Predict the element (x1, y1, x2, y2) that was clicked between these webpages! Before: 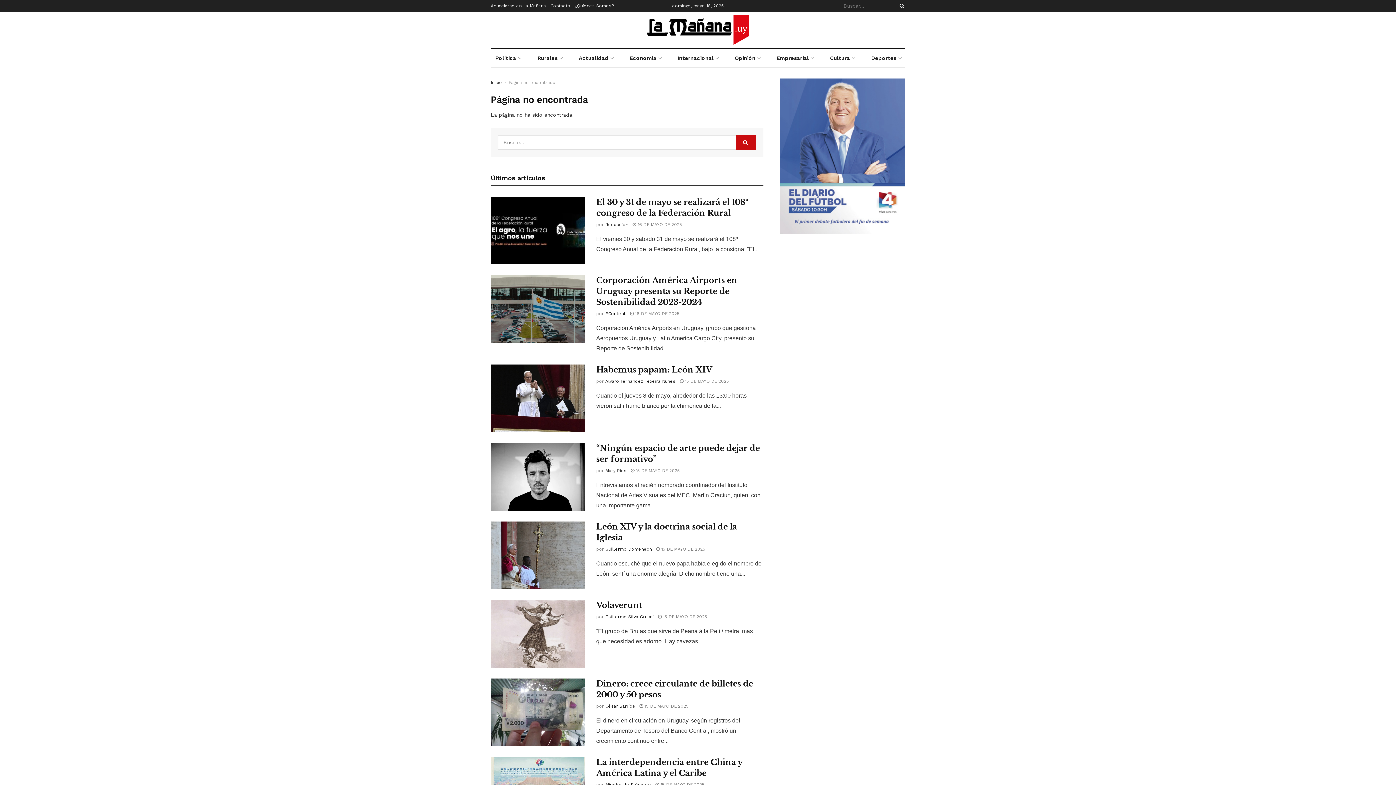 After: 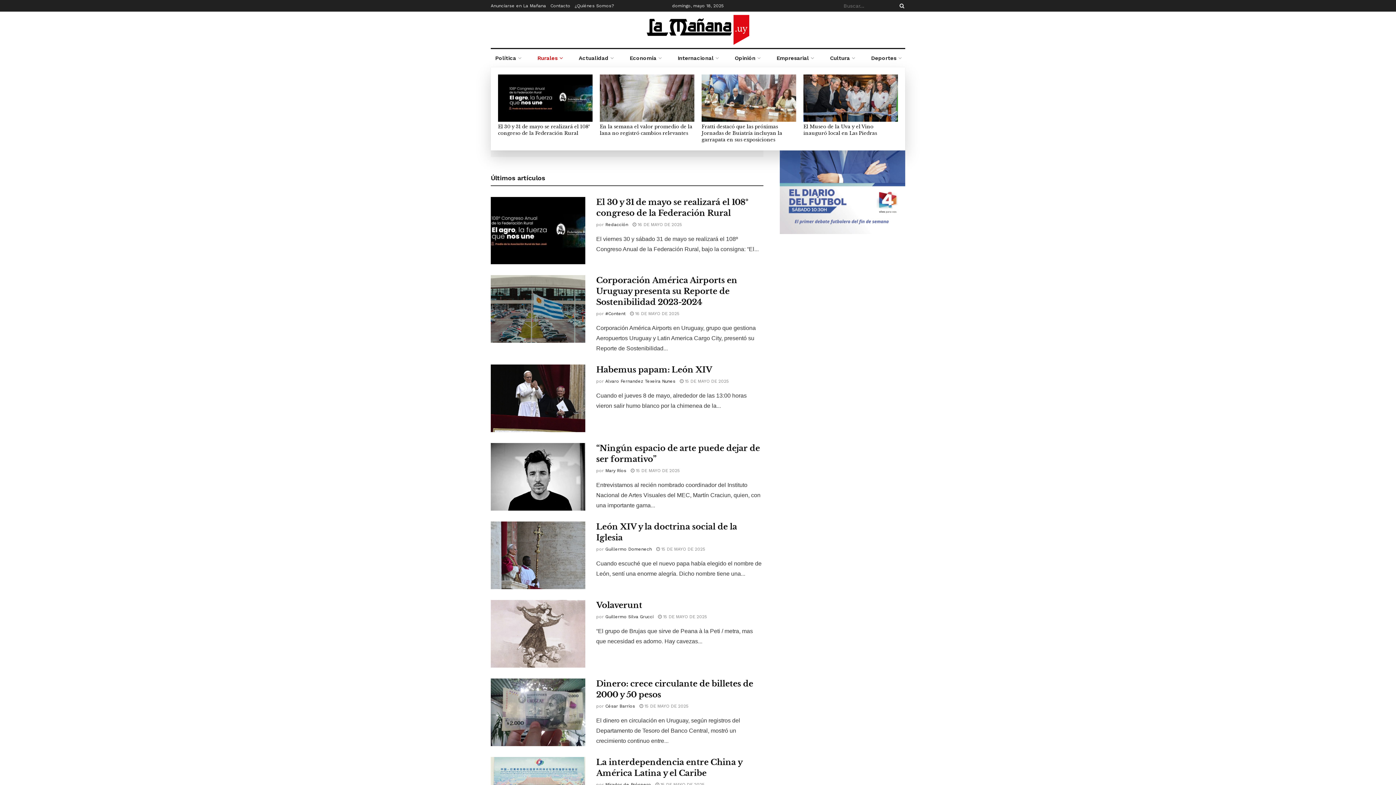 Action: label: Rurales bbox: (533, 49, 566, 67)